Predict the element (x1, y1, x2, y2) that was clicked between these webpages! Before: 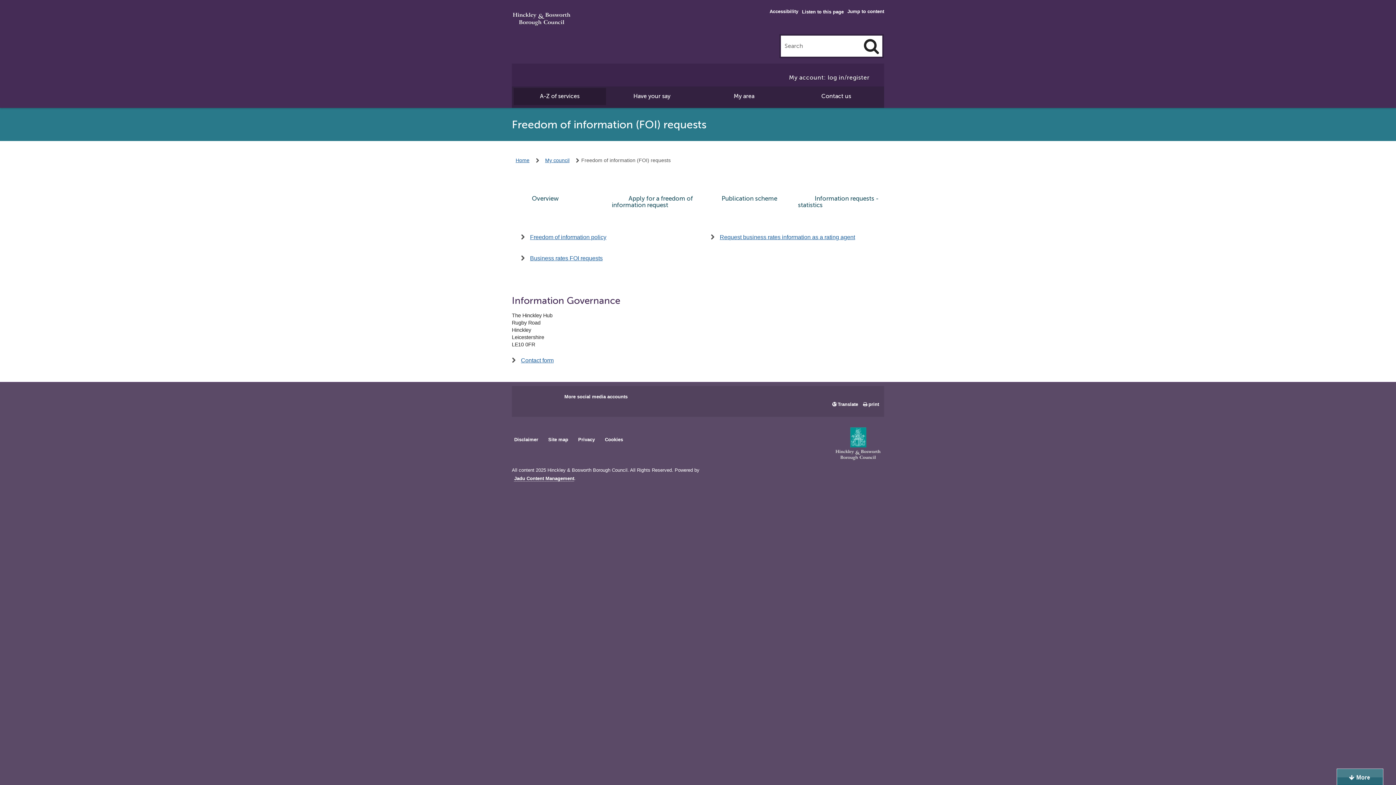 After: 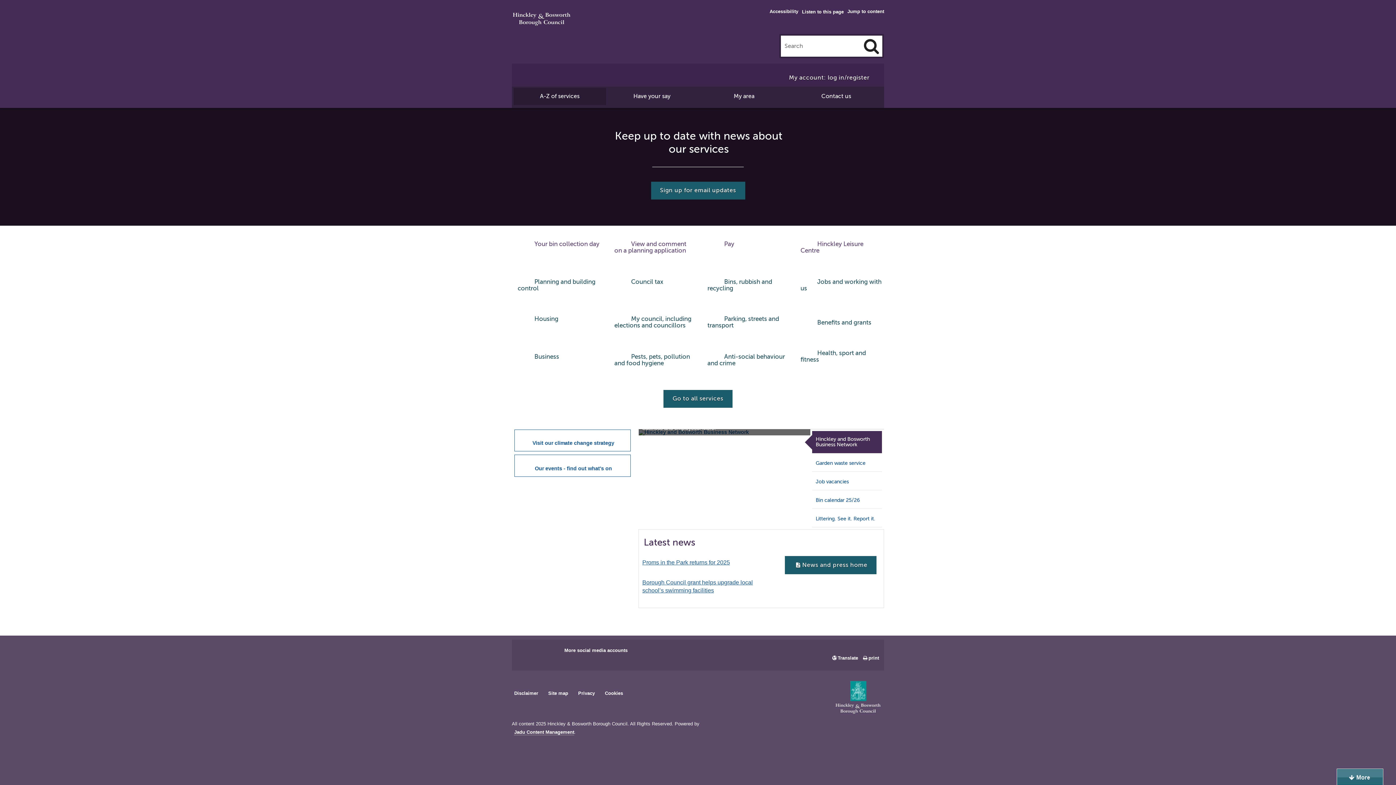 Action: label: Hinckley & Bosworth Borough Council bbox: (512, 9, 572, 30)